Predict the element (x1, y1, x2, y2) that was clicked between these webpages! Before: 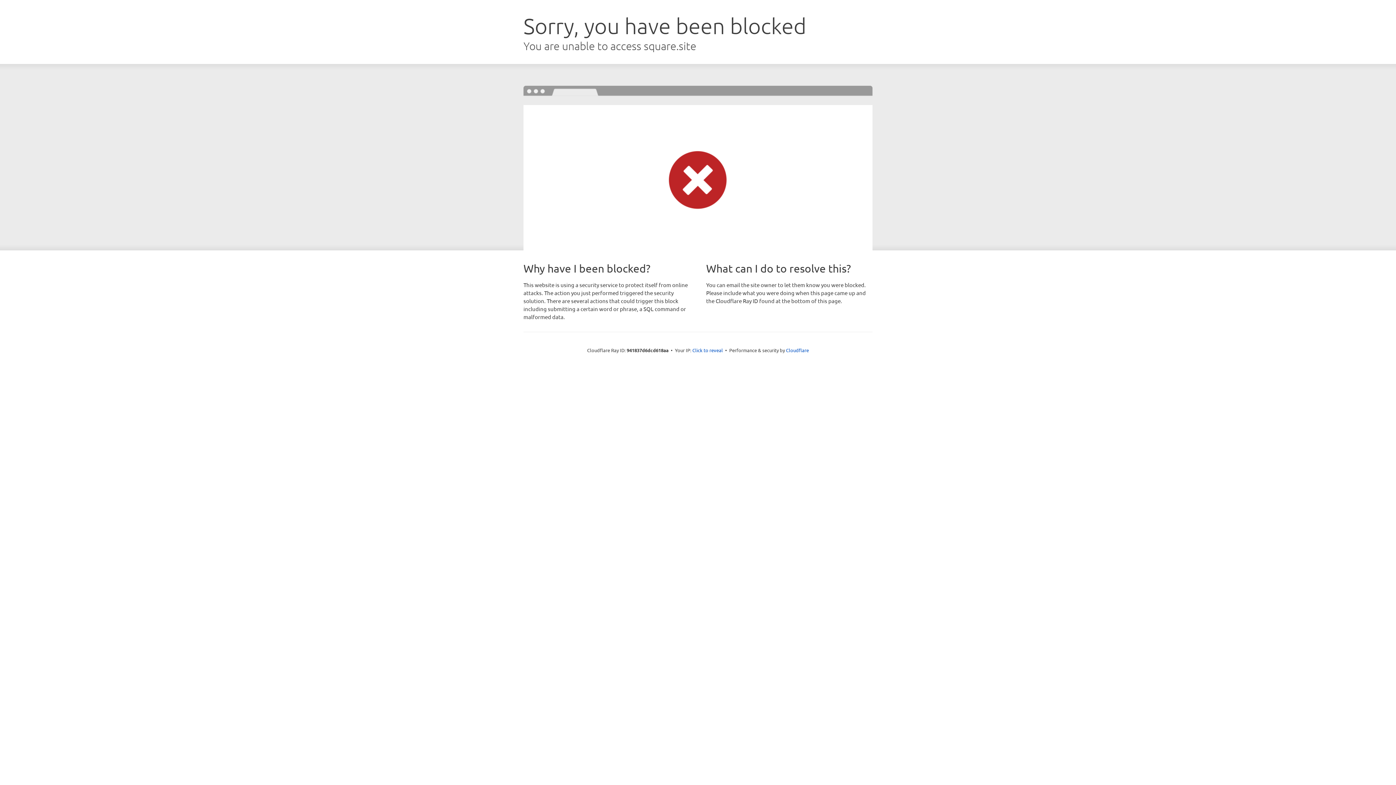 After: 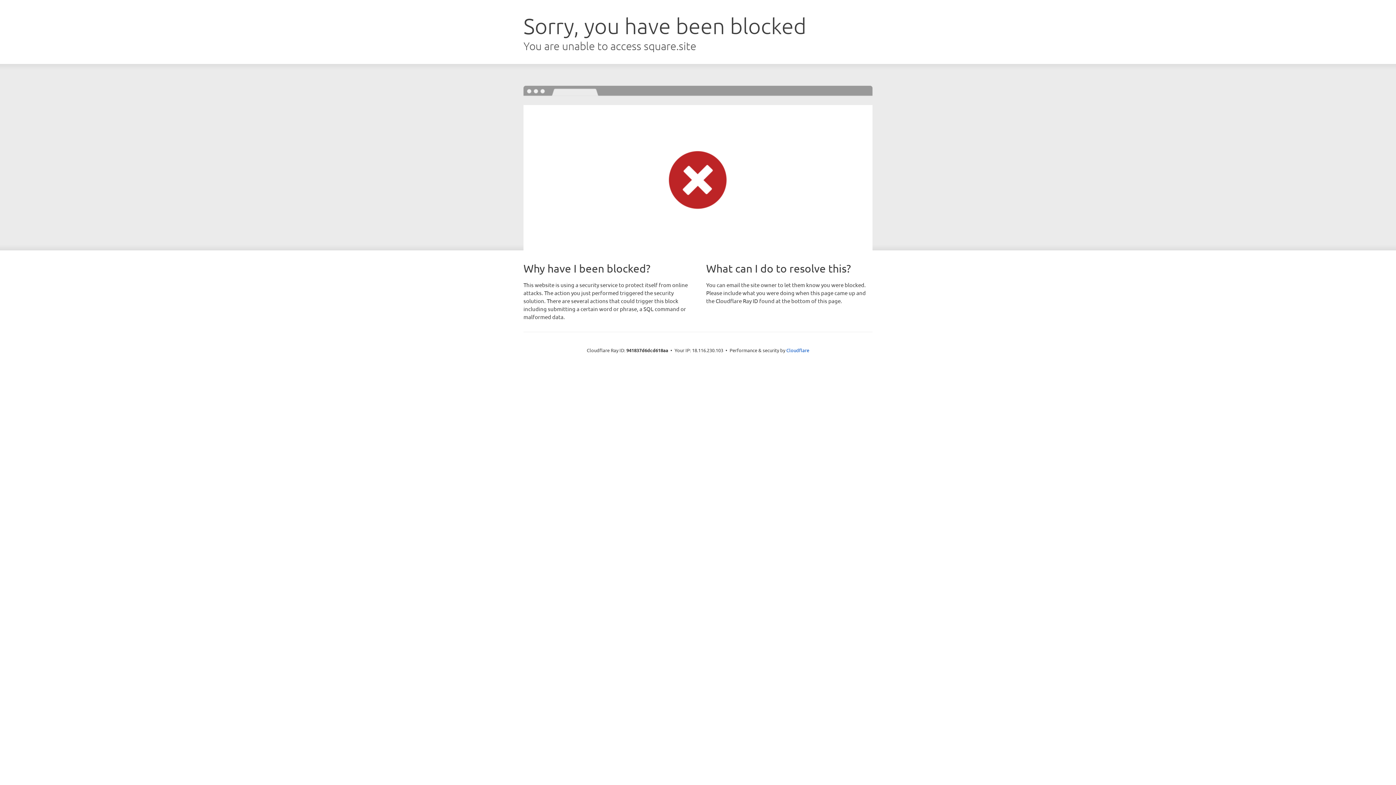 Action: label: Click to reveal bbox: (692, 346, 723, 353)